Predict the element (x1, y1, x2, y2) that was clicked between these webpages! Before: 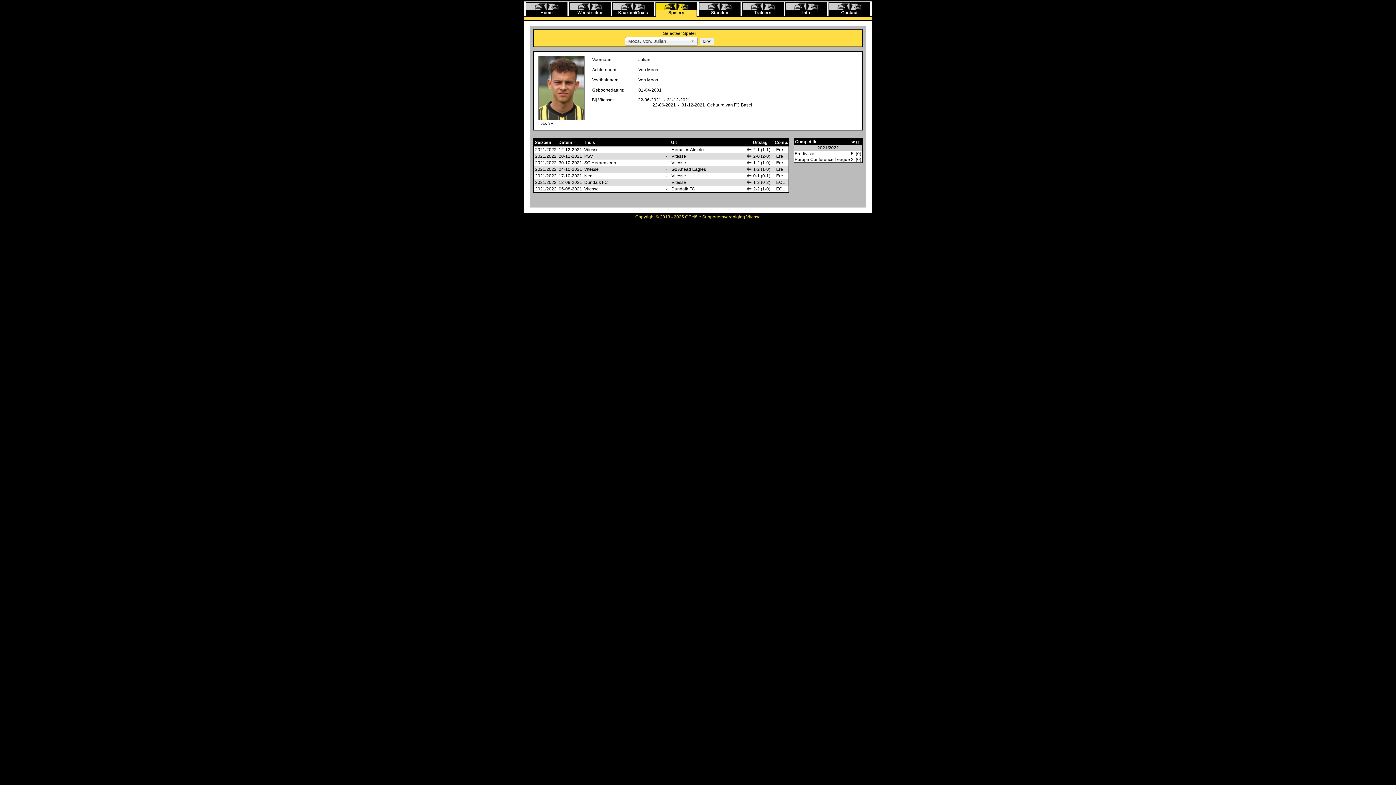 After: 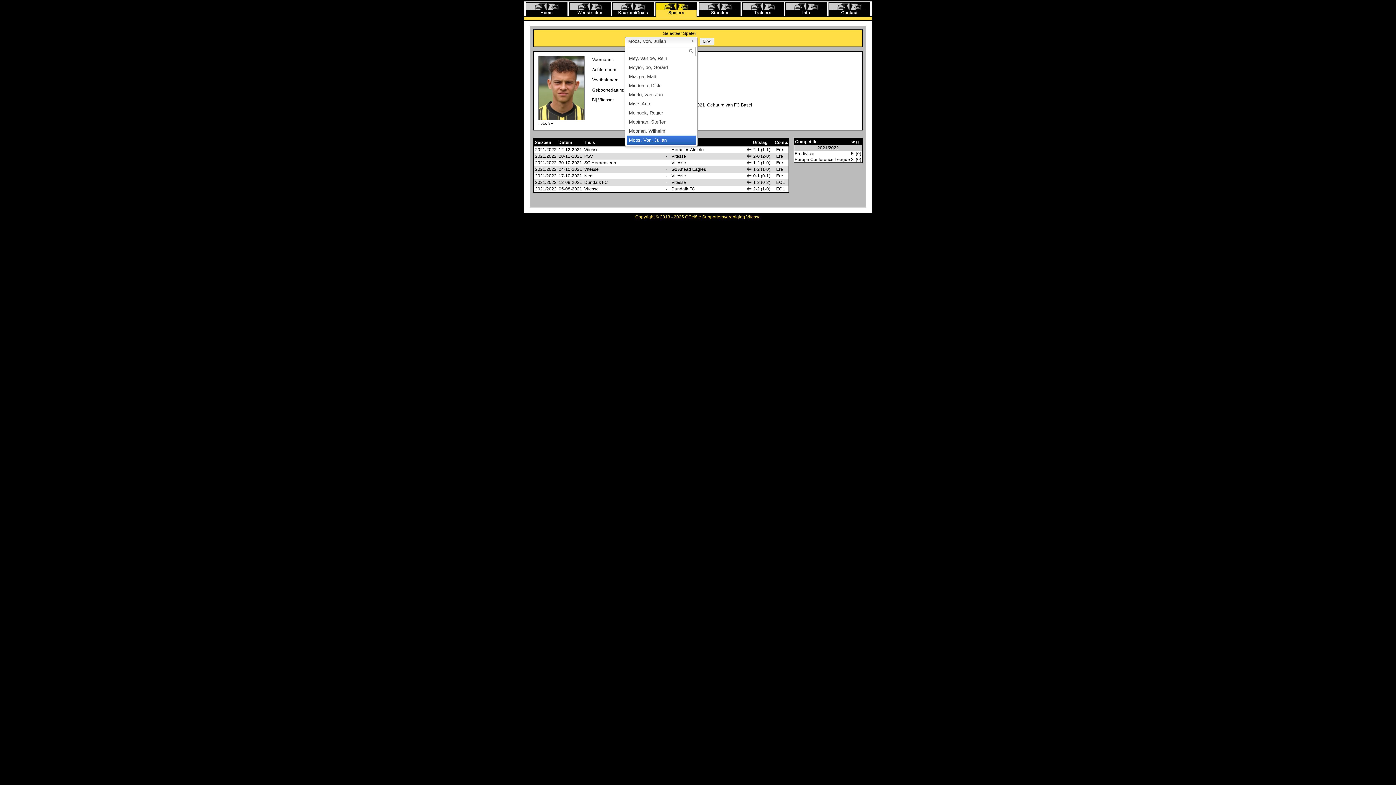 Action: label: Moos, Von, Julian bbox: (625, 36, 697, 45)